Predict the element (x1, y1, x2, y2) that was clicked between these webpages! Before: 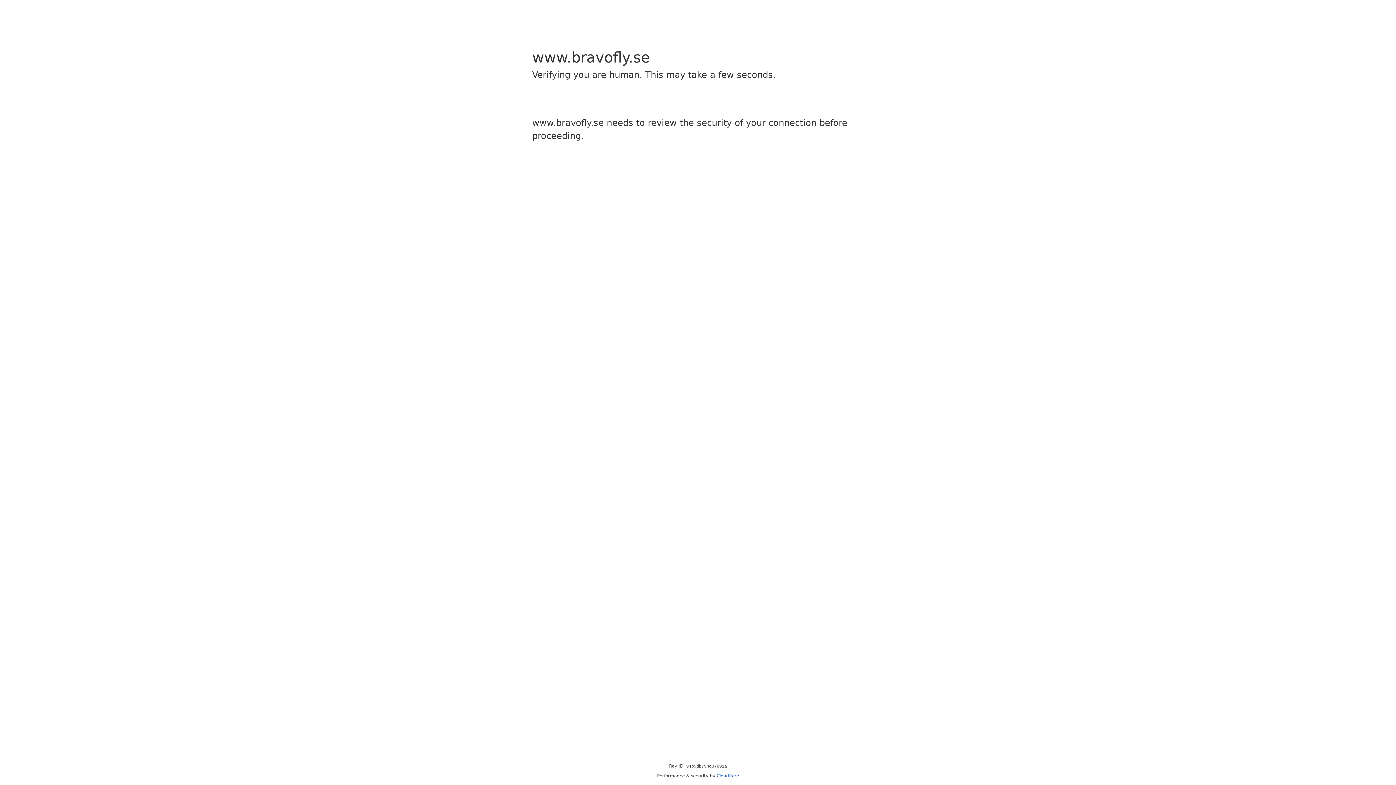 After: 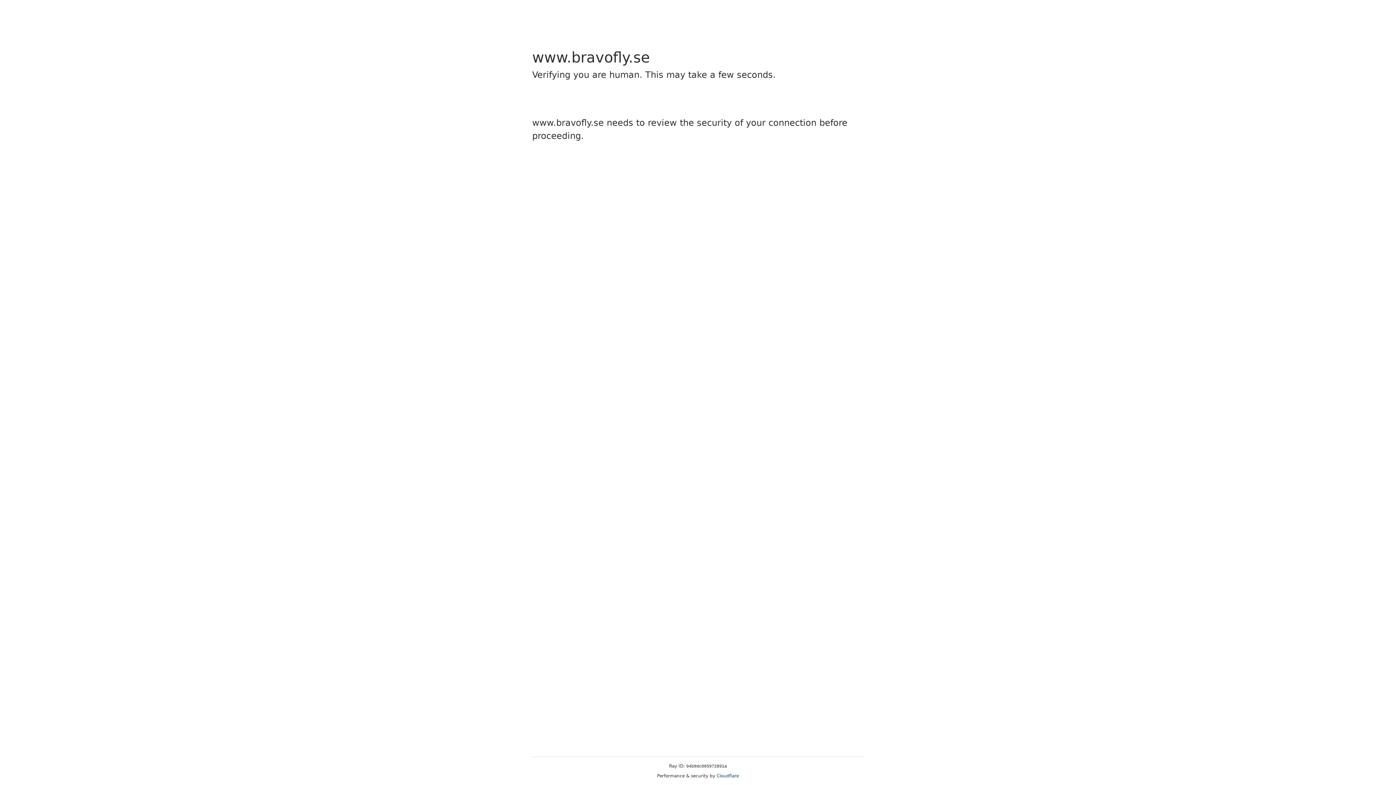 Action: label: Cloudflare bbox: (716, 773, 739, 778)